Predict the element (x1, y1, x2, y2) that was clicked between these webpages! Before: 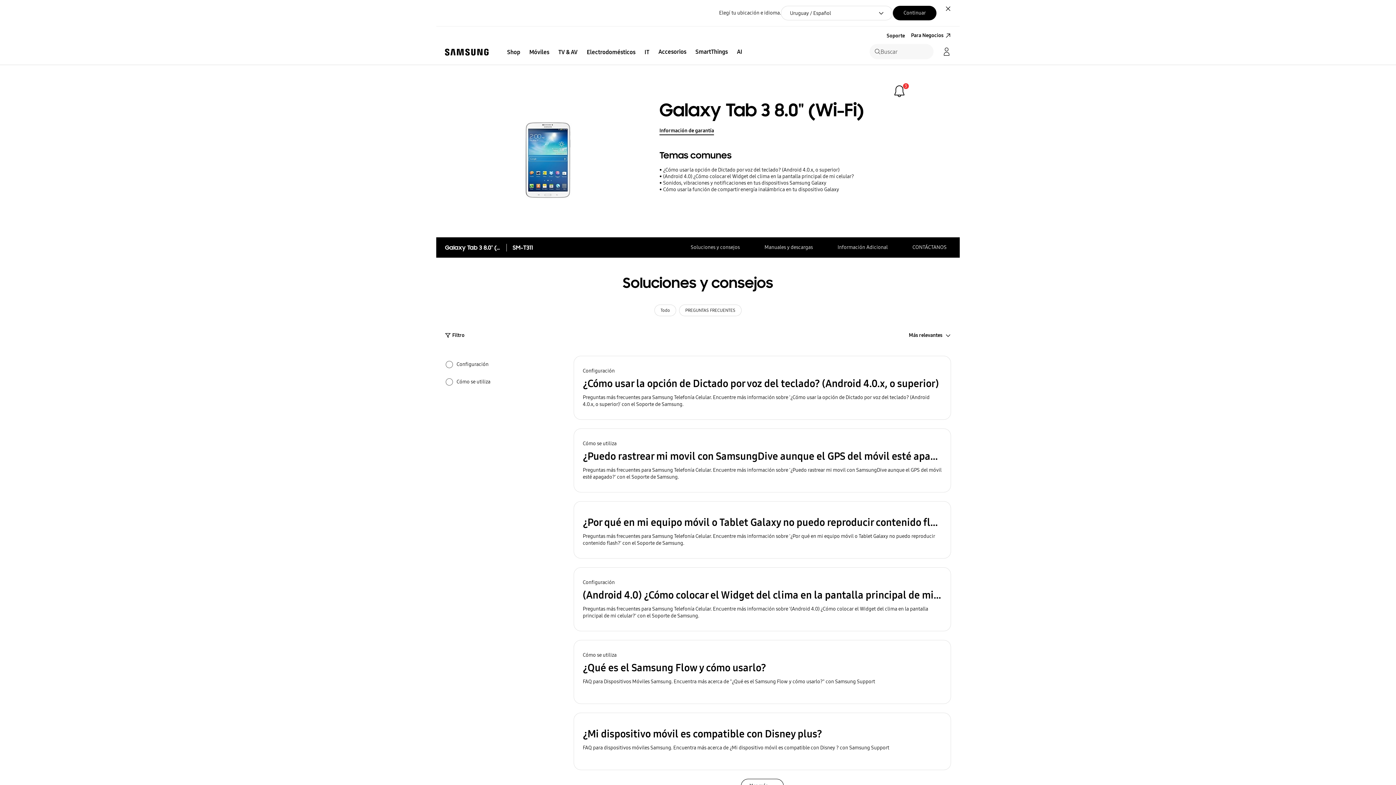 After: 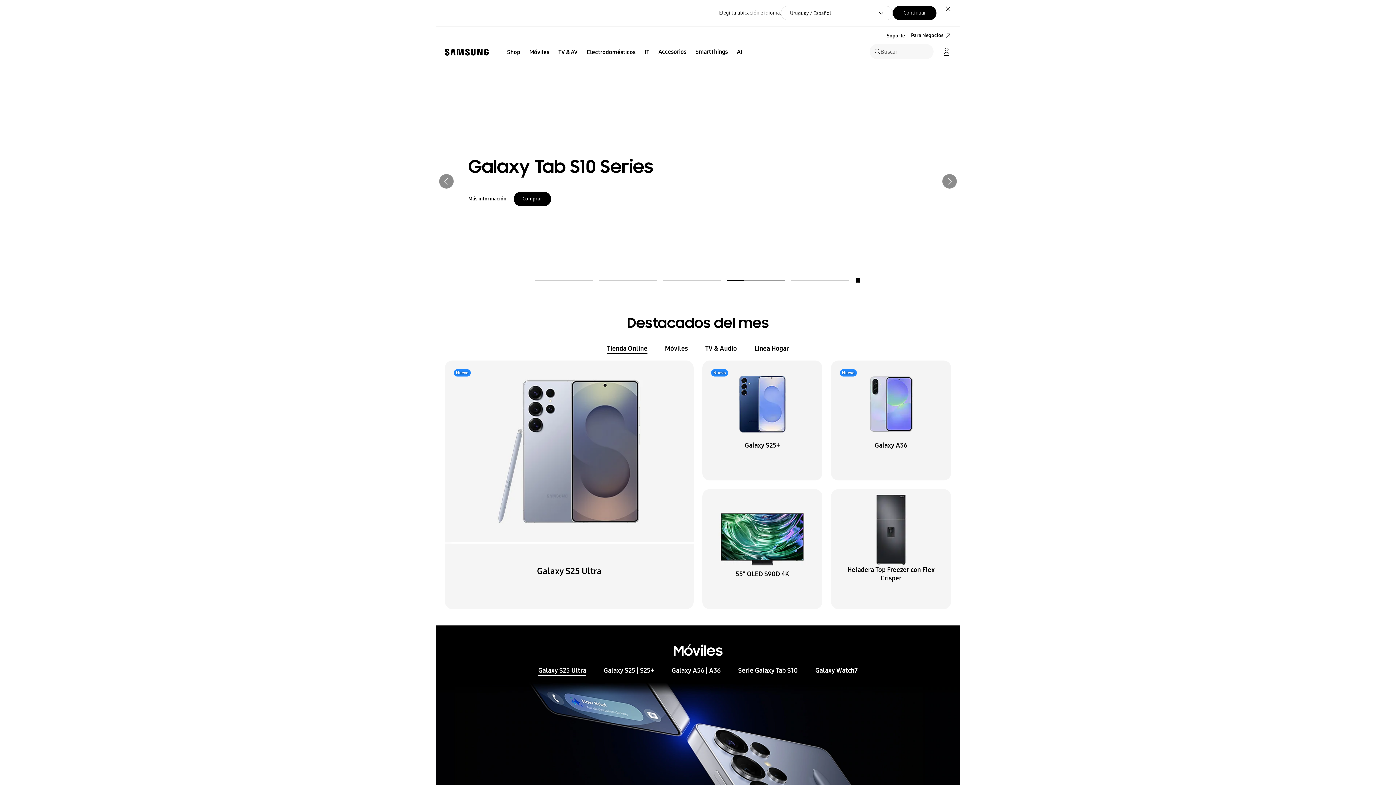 Action: bbox: (443, 46, 490, 57) label: Samsung